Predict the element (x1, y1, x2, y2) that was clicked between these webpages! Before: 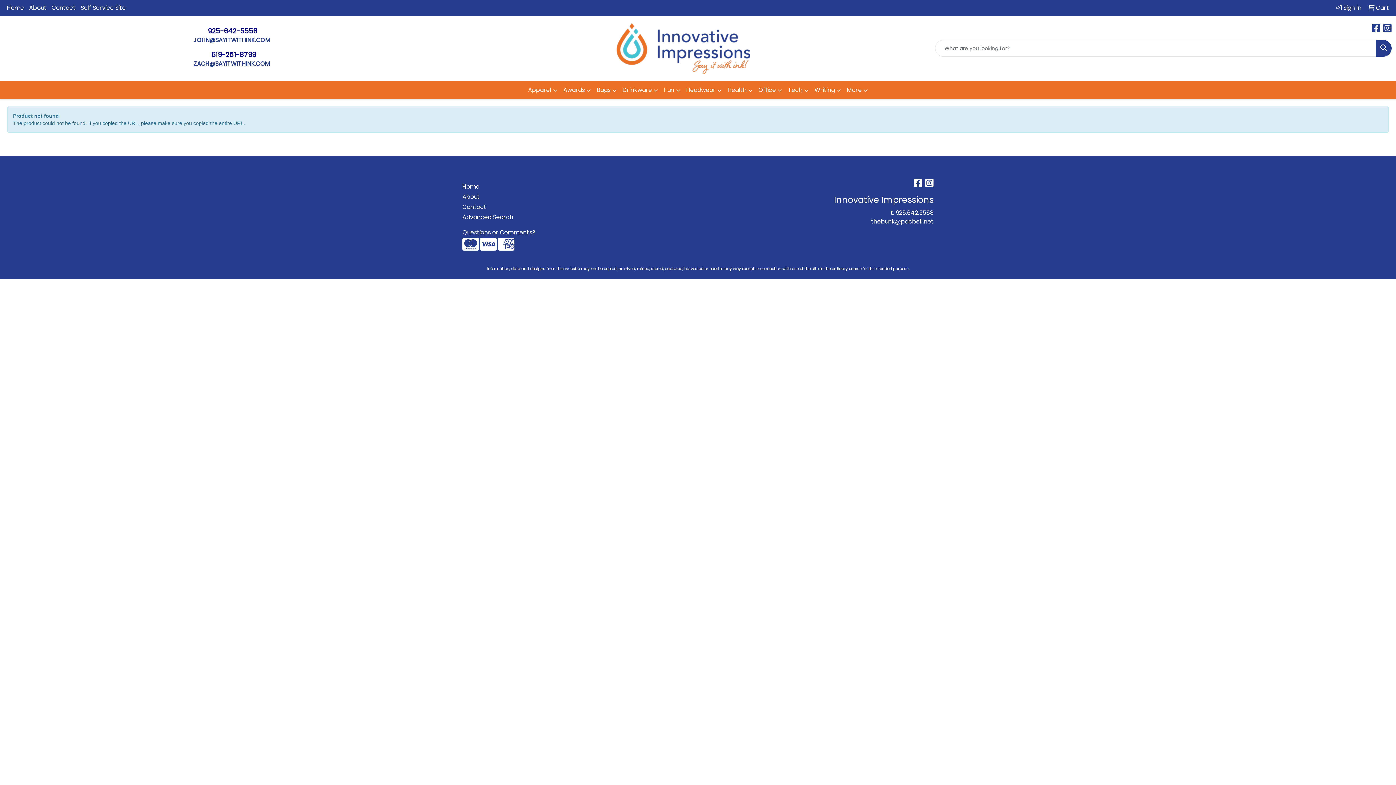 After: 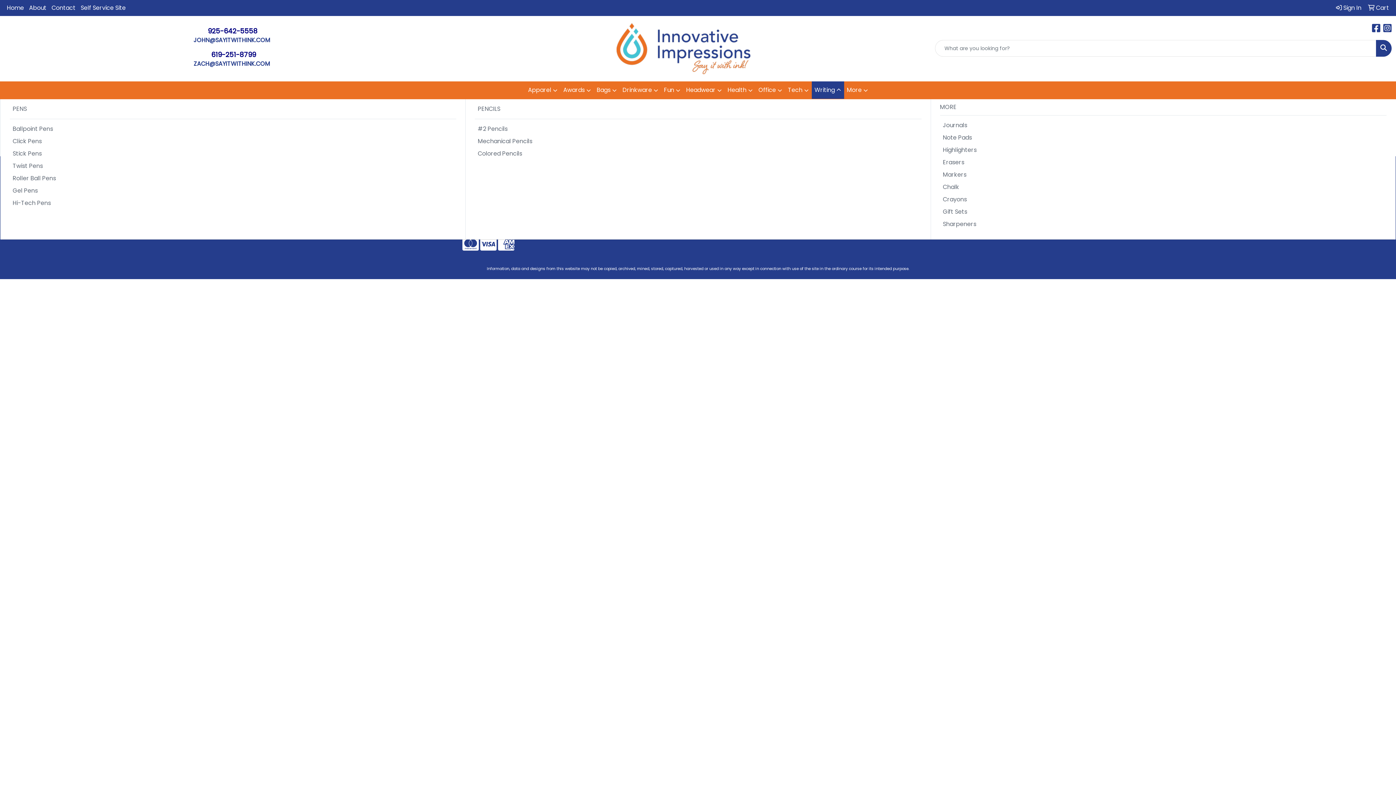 Action: bbox: (811, 81, 844, 99) label: Writing